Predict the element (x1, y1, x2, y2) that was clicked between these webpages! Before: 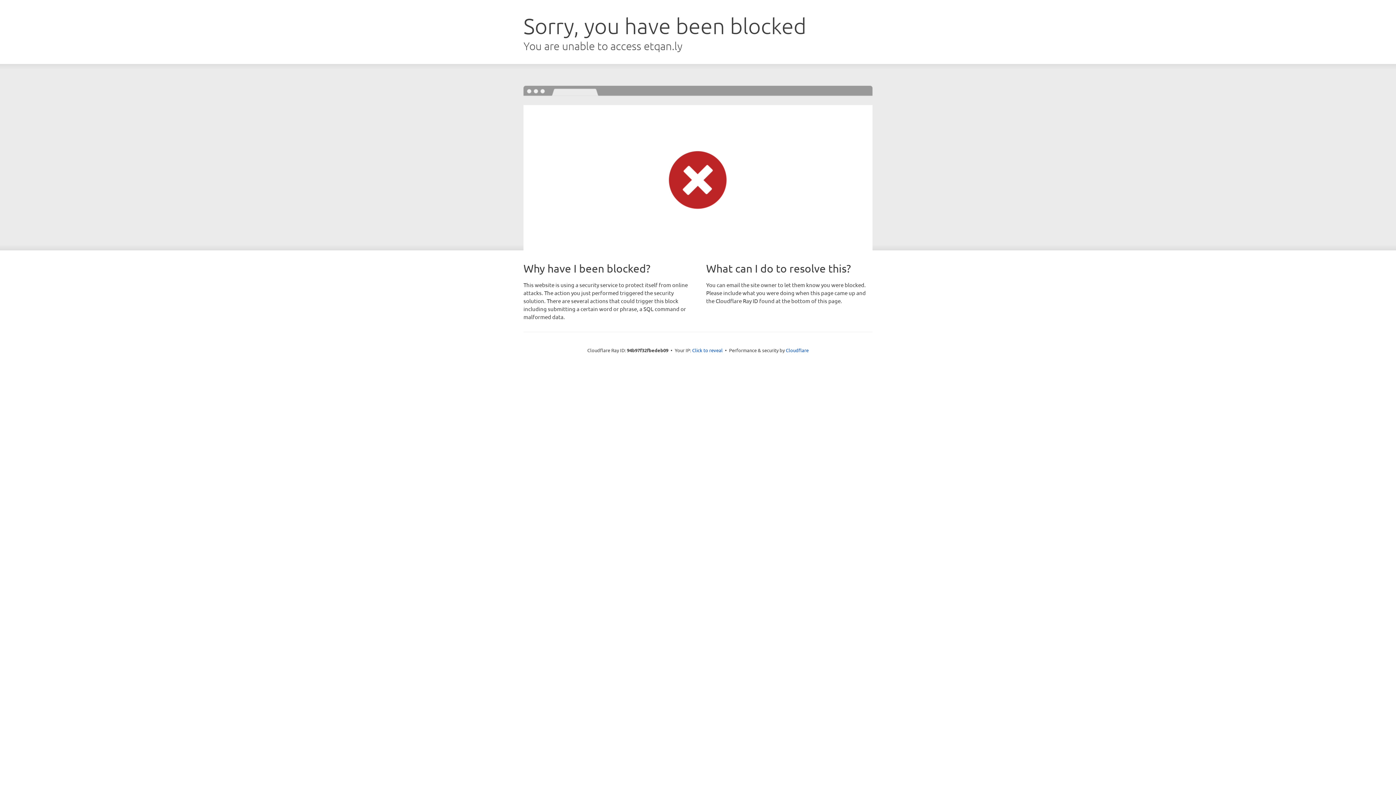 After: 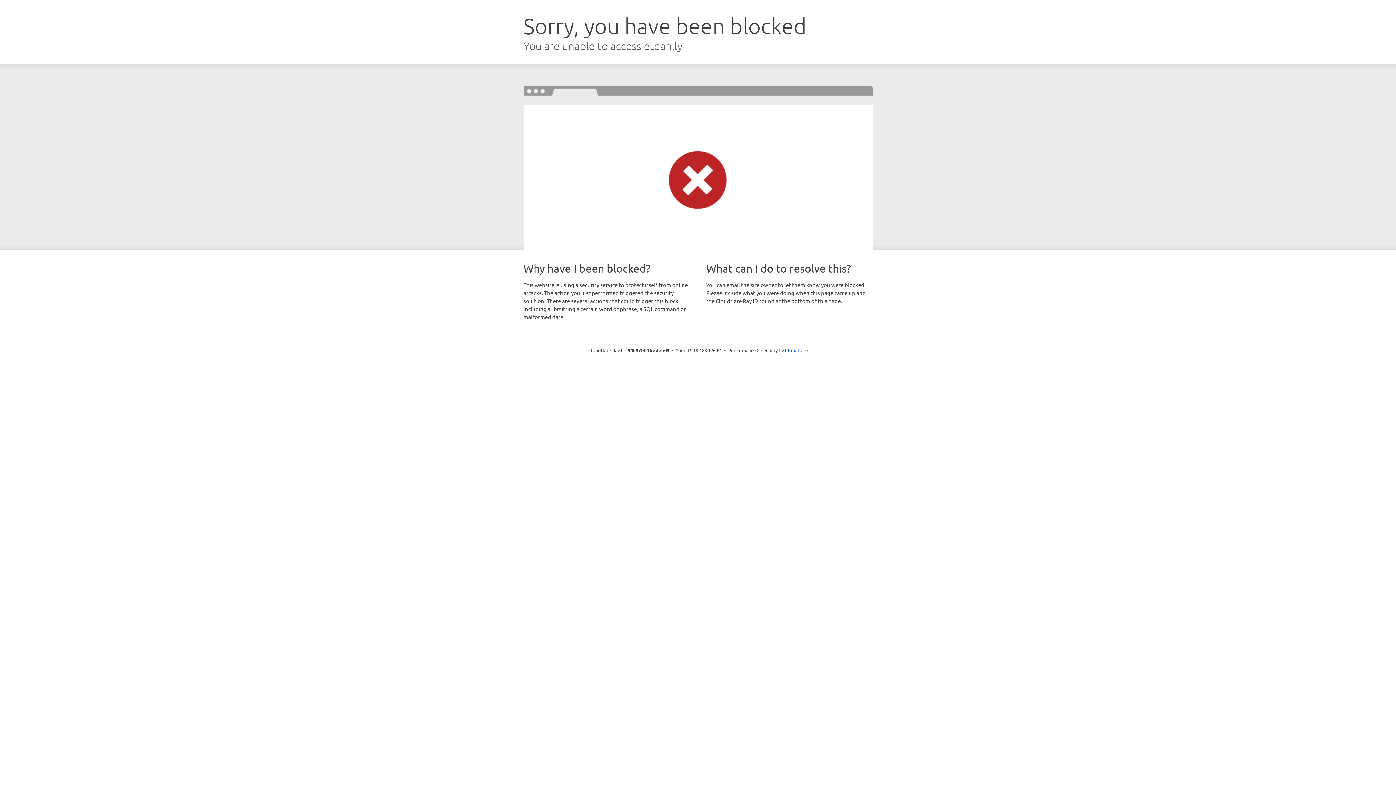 Action: label: Click to reveal bbox: (692, 346, 722, 353)